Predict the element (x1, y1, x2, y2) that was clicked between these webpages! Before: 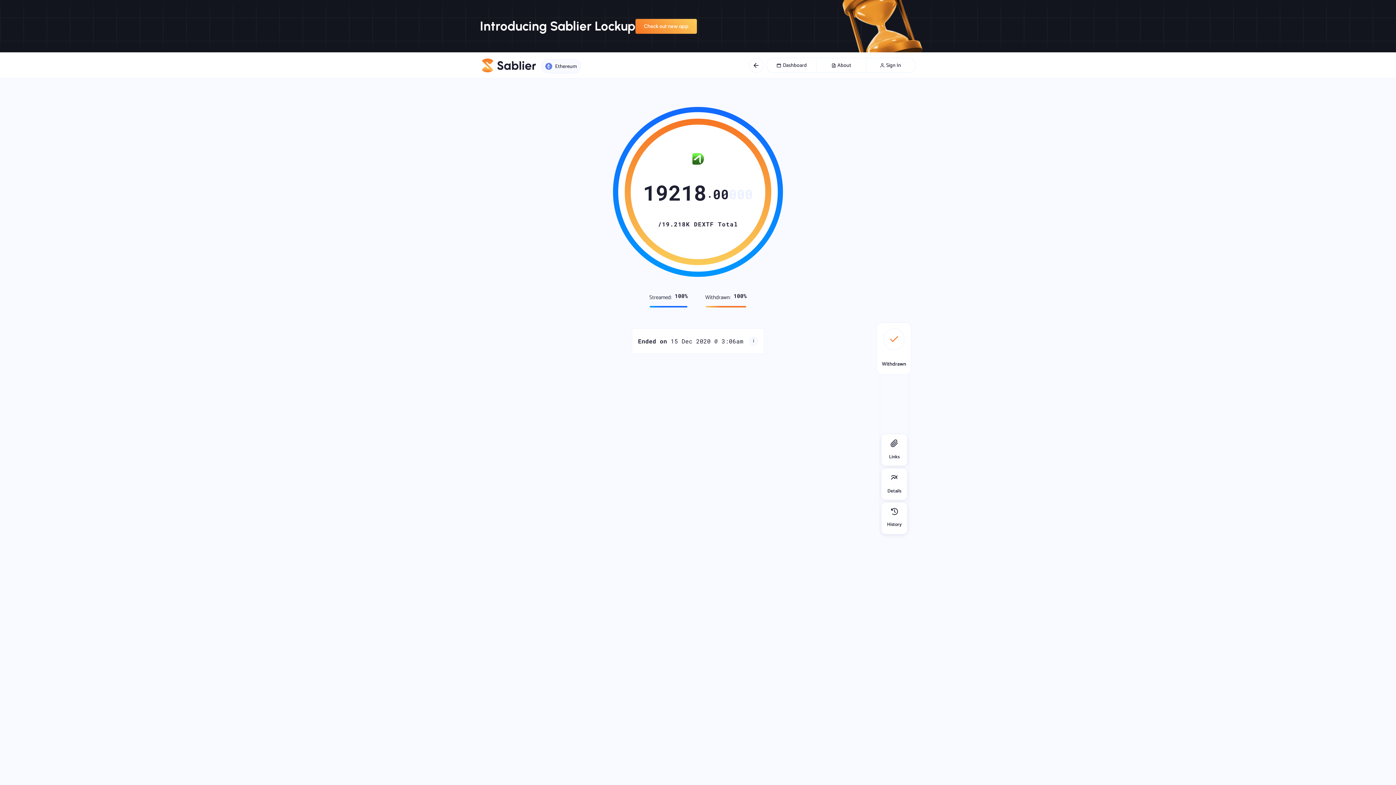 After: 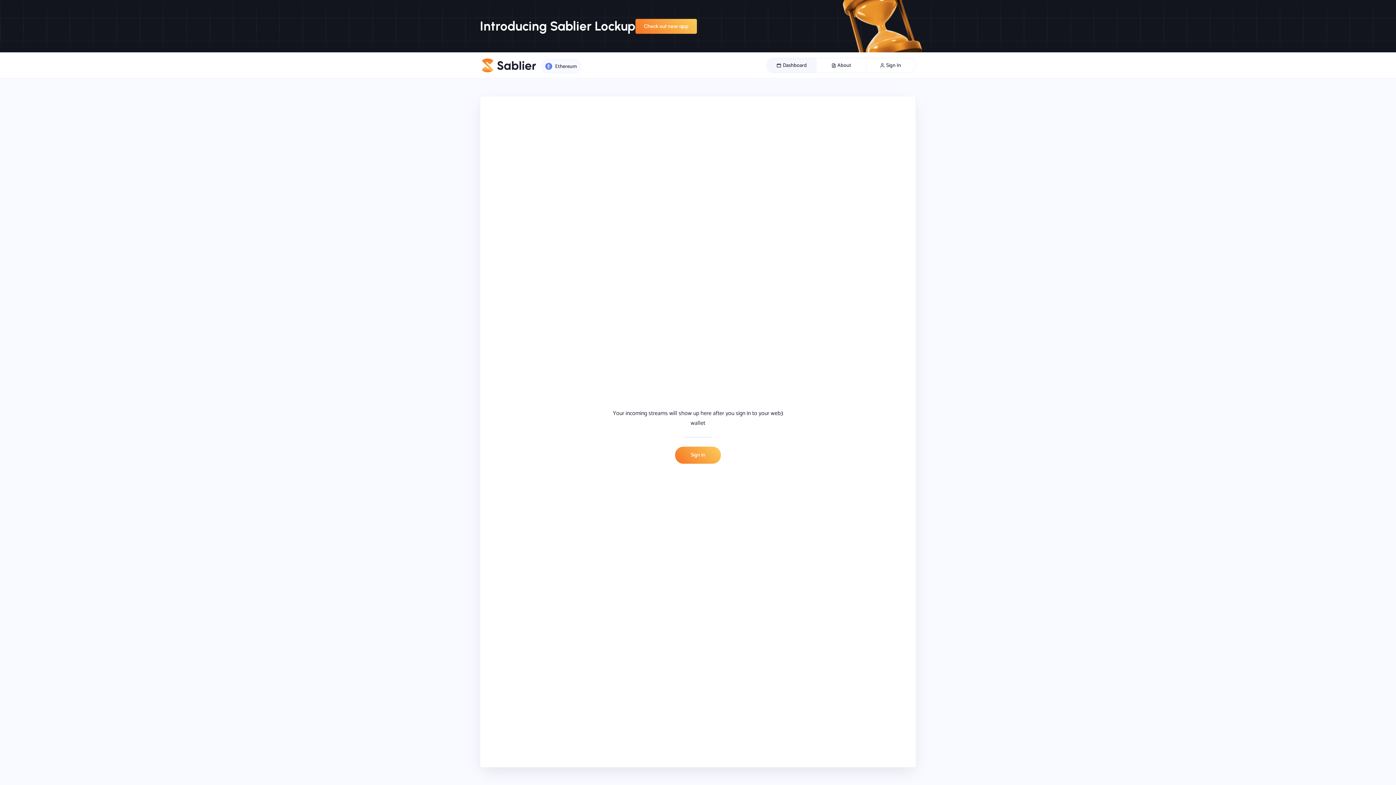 Action: bbox: (480, 53, 538, 77)